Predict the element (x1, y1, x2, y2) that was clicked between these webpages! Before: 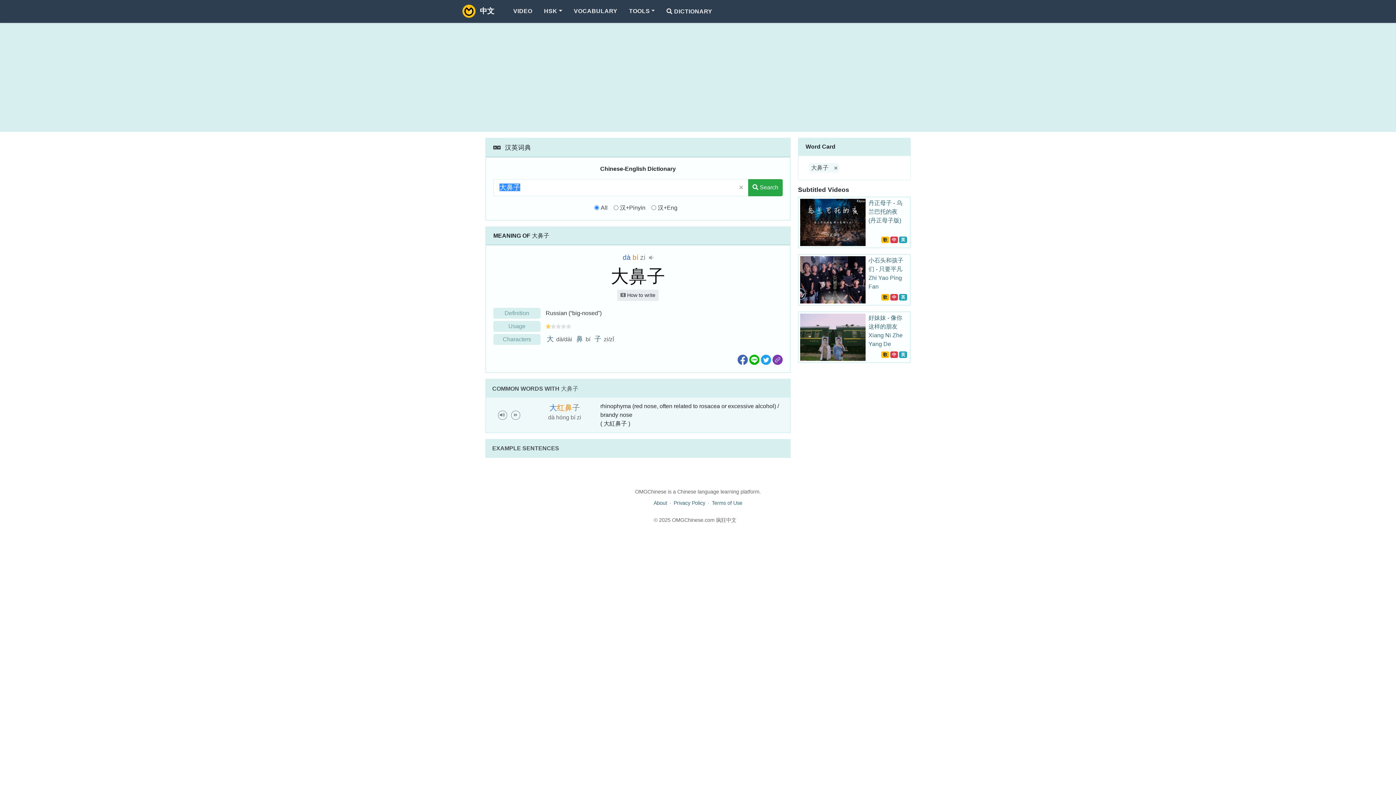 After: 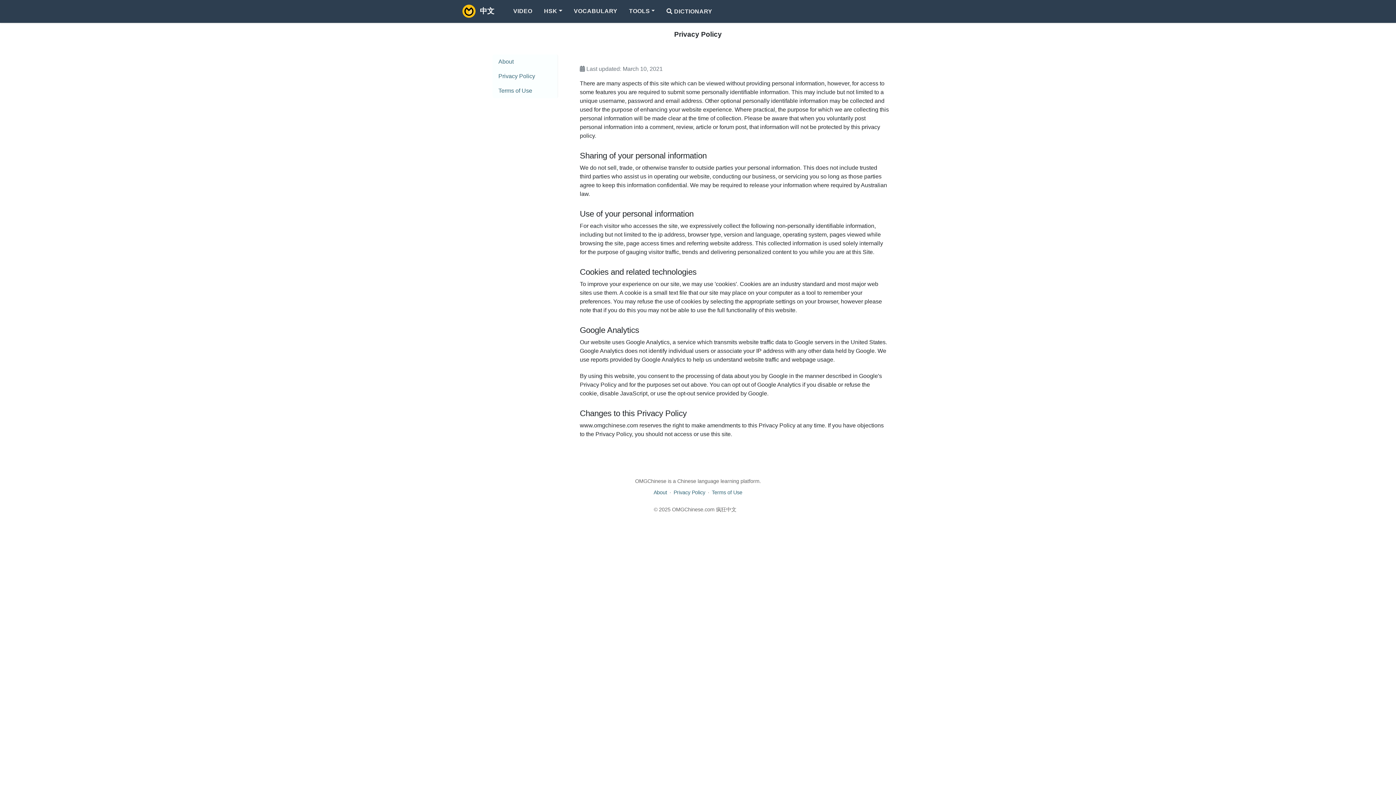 Action: bbox: (673, 500, 705, 506) label: Privacy Policy